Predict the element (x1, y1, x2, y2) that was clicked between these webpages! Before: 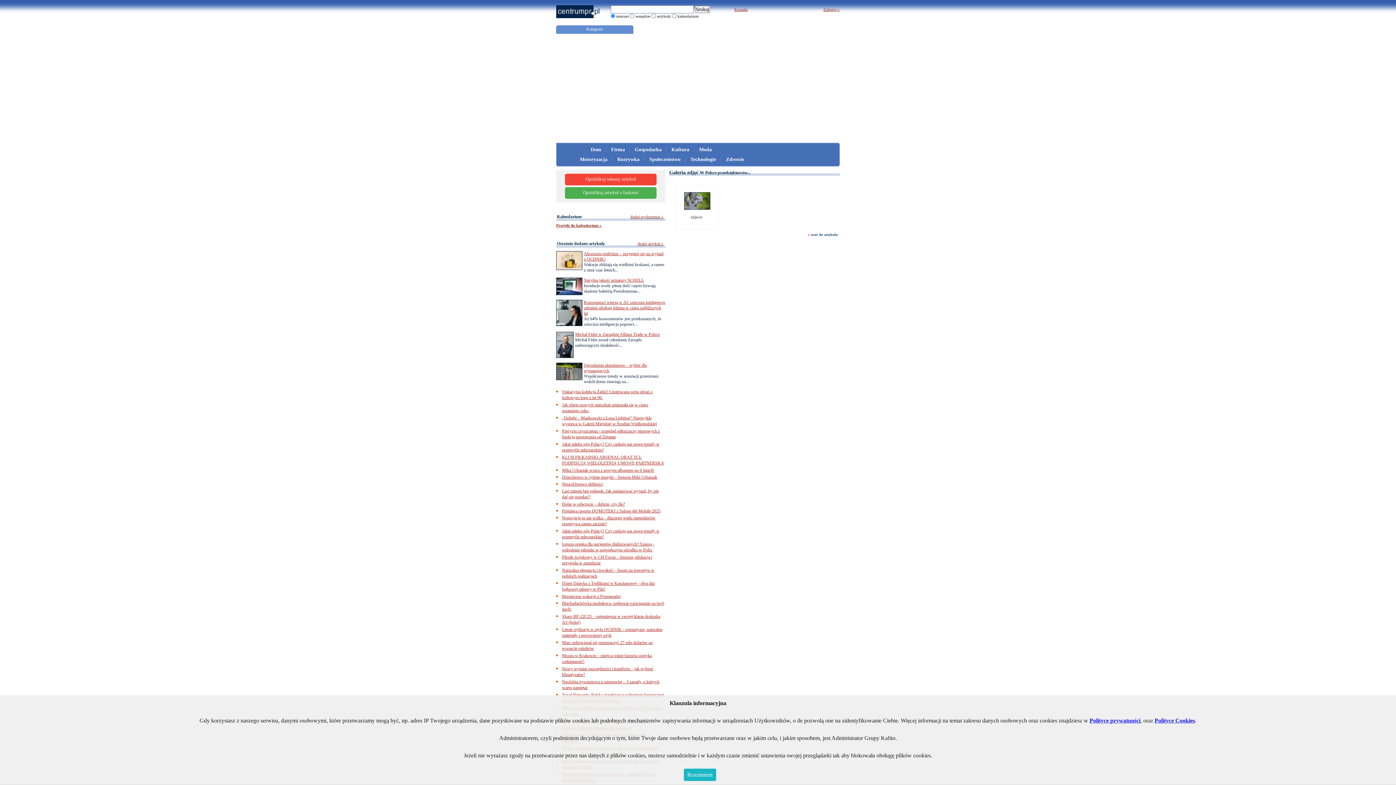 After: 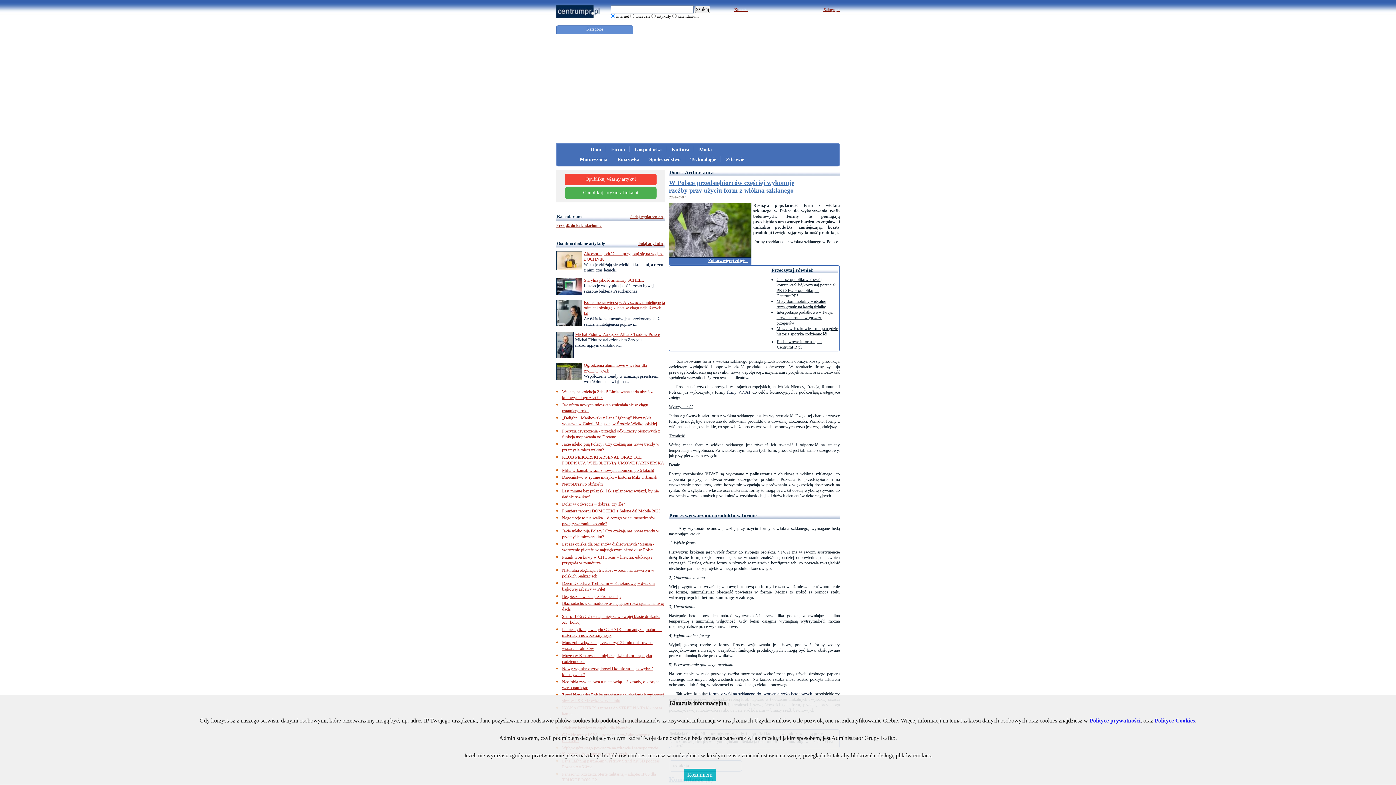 Action: bbox: (700, 170, 750, 175) label: W Polsce przedsiębiorców...